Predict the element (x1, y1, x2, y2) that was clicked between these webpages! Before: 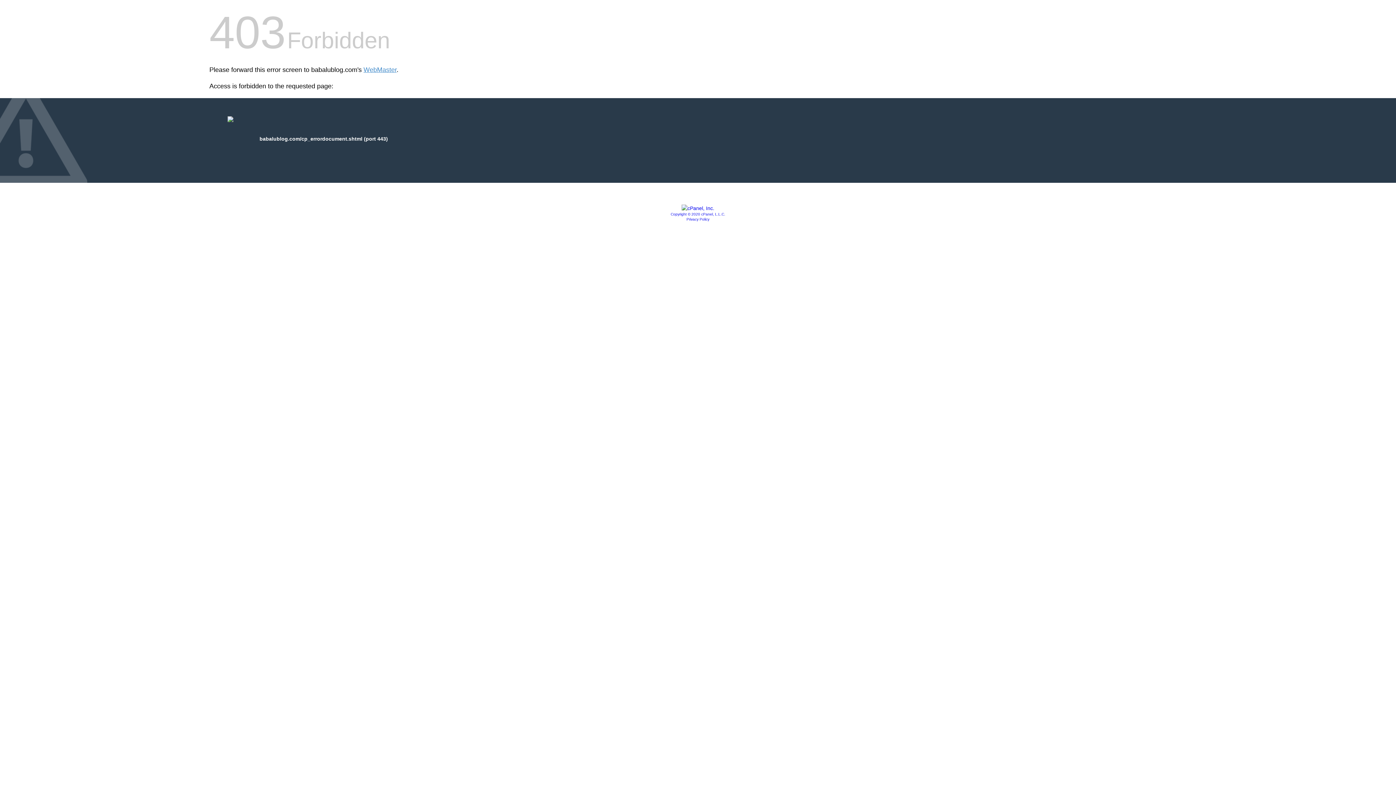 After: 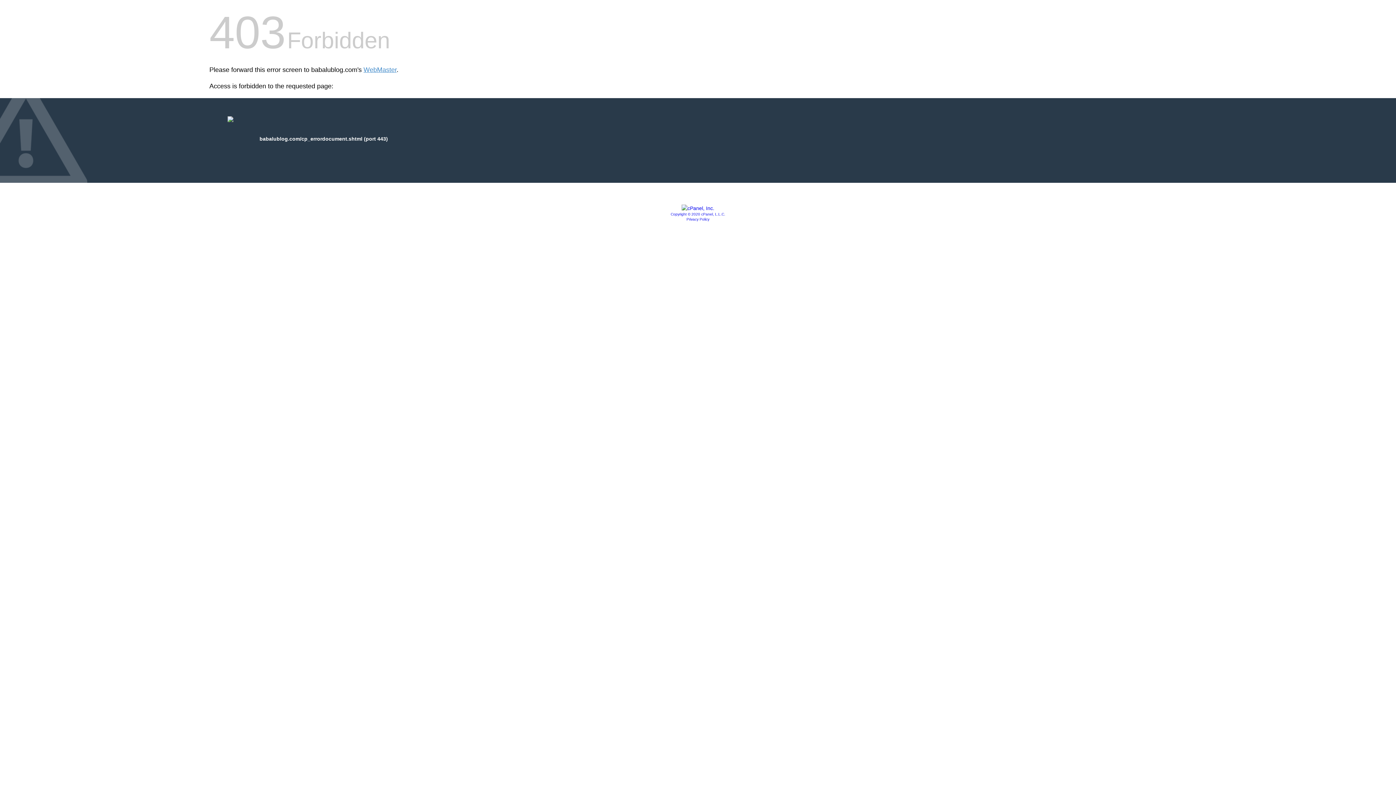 Action: bbox: (686, 217, 709, 221) label: Privacy Policy